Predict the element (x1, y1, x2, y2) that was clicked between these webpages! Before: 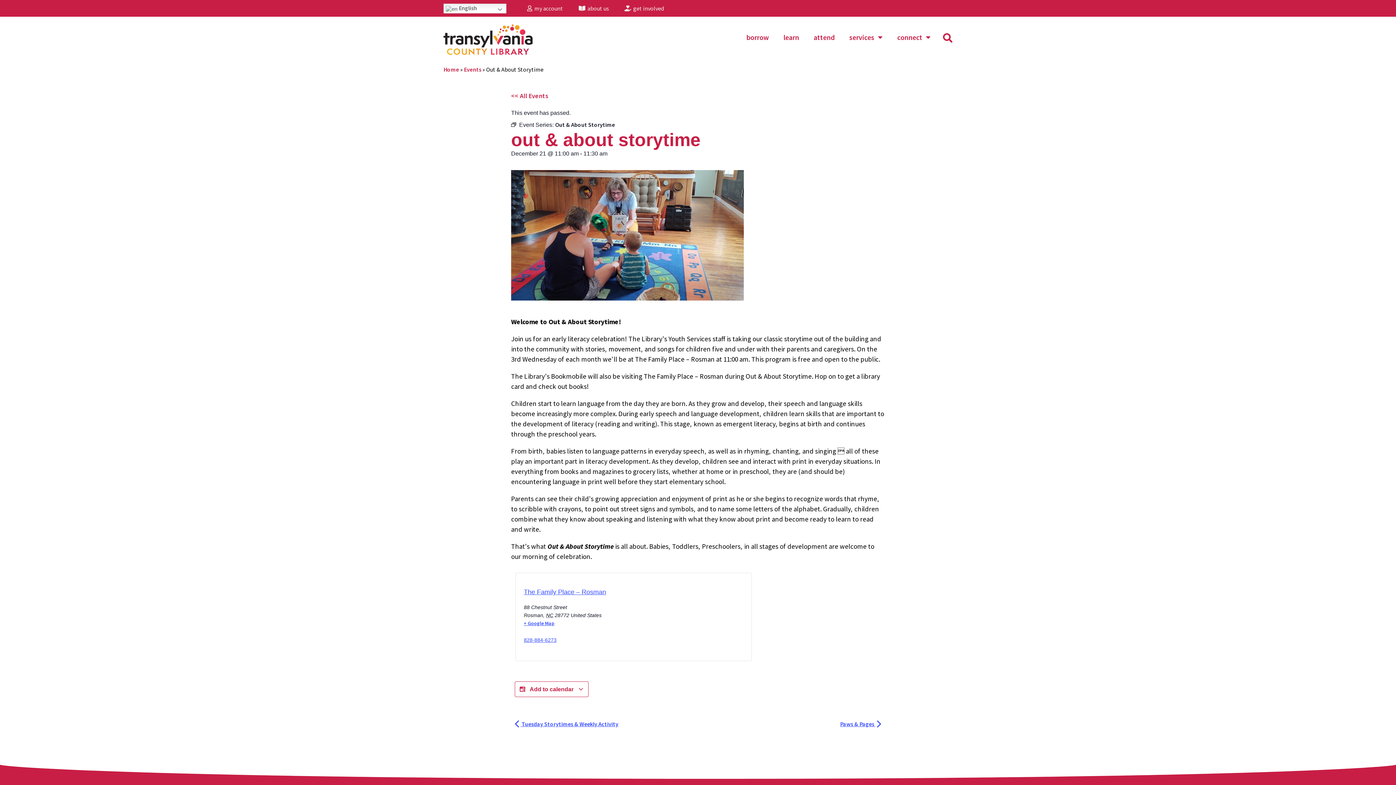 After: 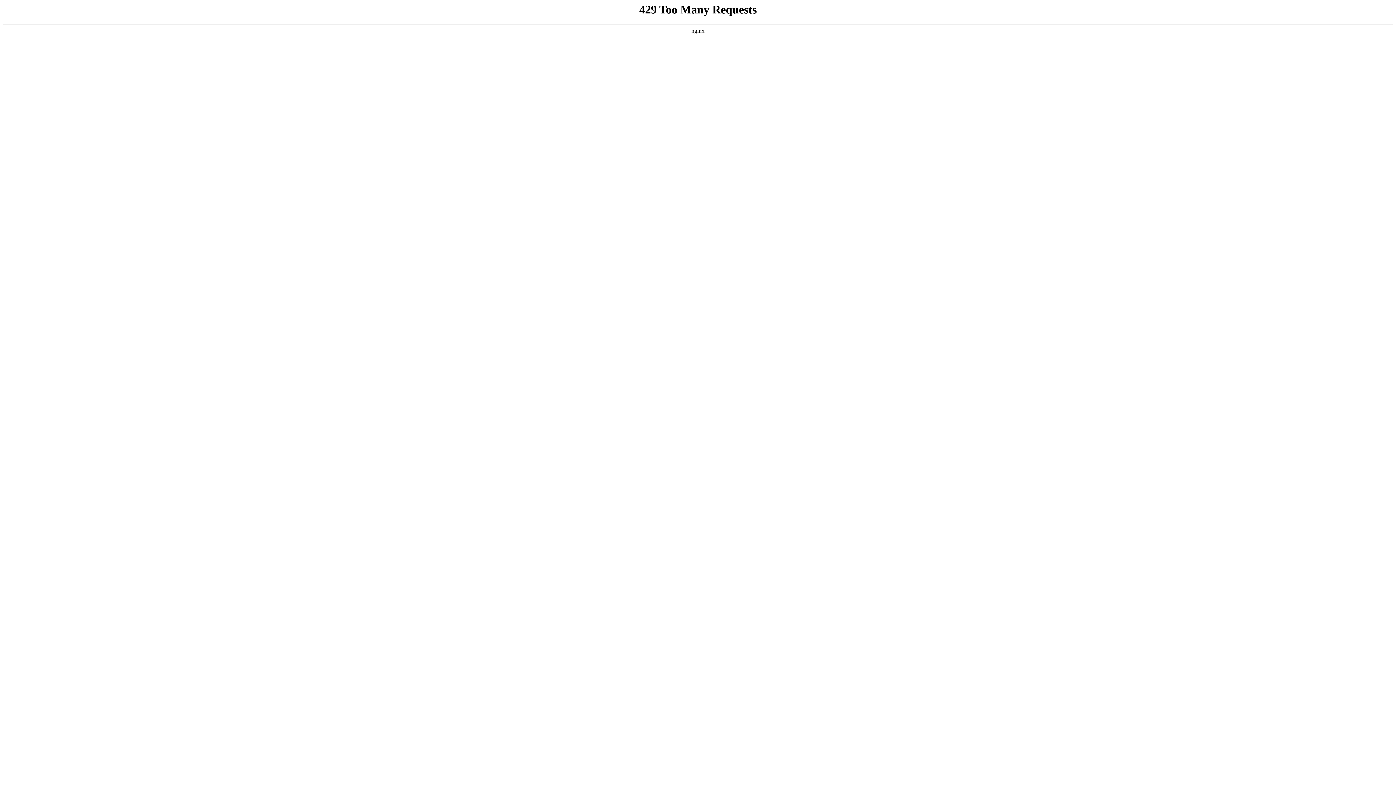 Action: label: borrow bbox: (739, 29, 776, 45)